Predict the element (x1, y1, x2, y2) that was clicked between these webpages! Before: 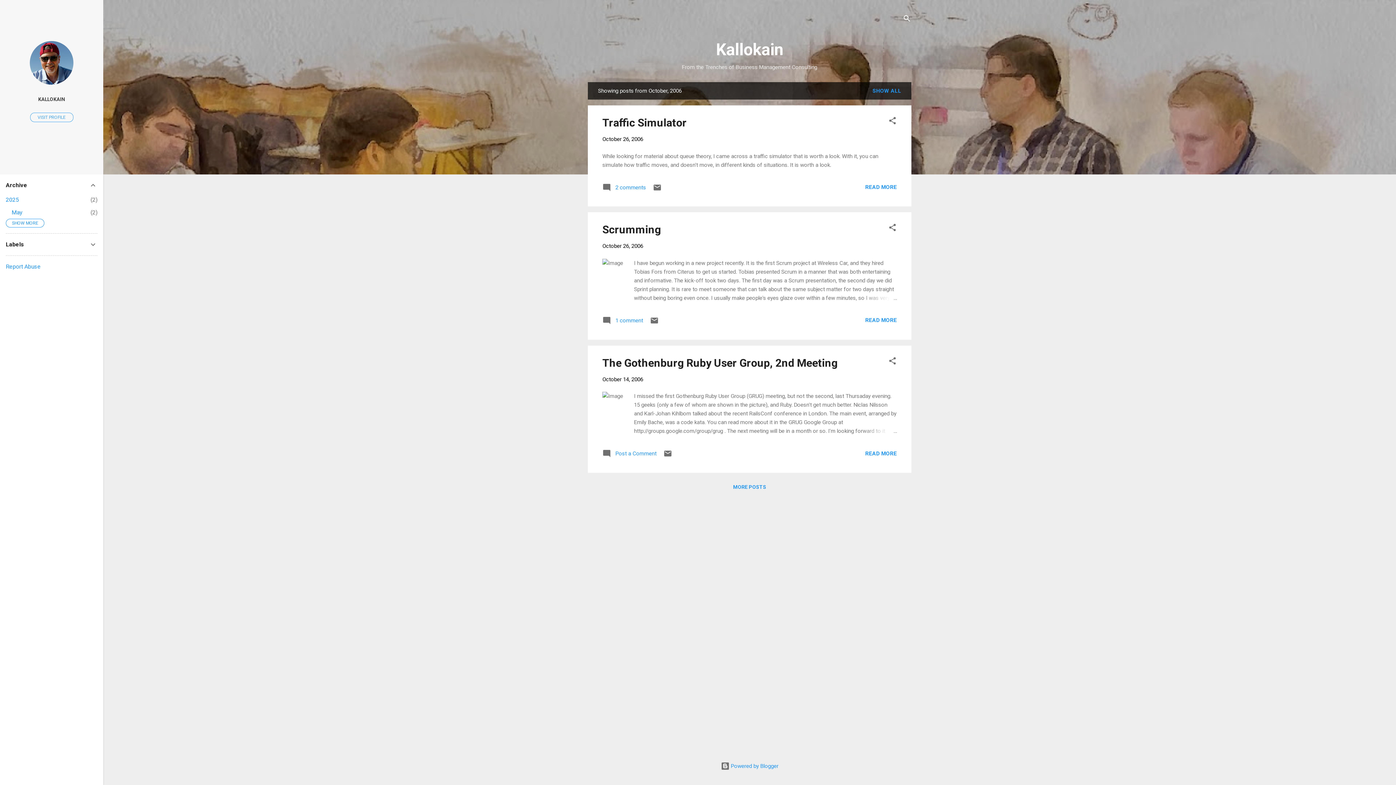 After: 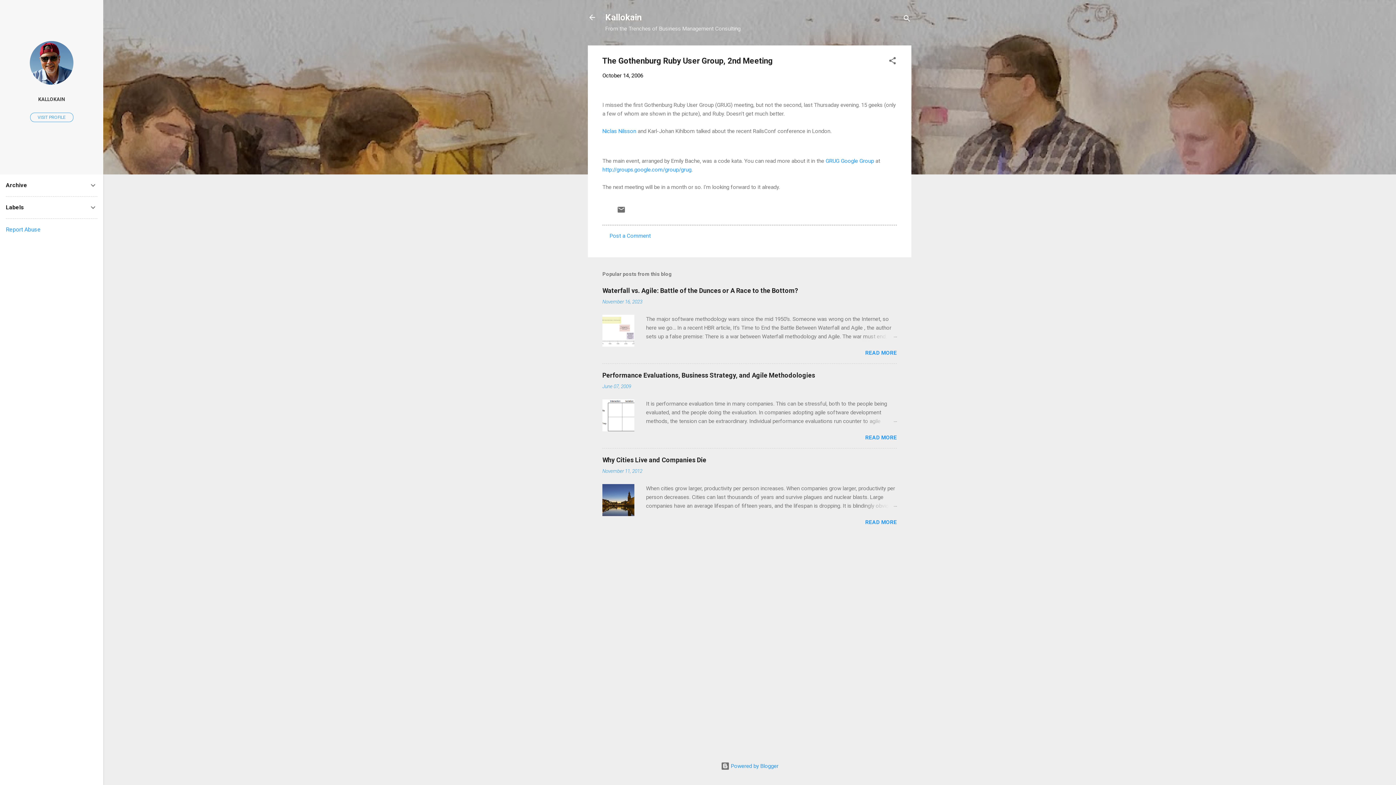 Action: label: The Gothenburg Ruby User Group, 2nd Meeting bbox: (602, 356, 837, 369)